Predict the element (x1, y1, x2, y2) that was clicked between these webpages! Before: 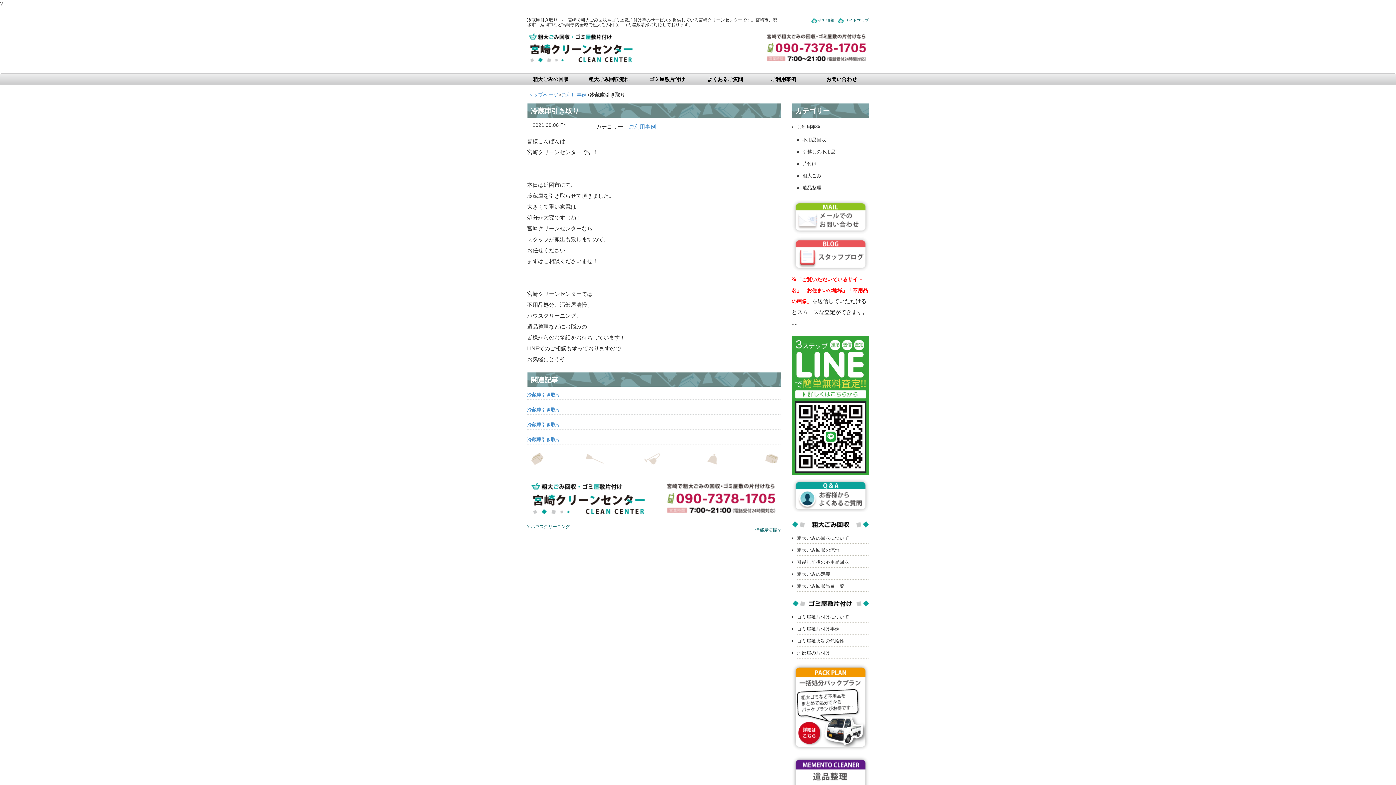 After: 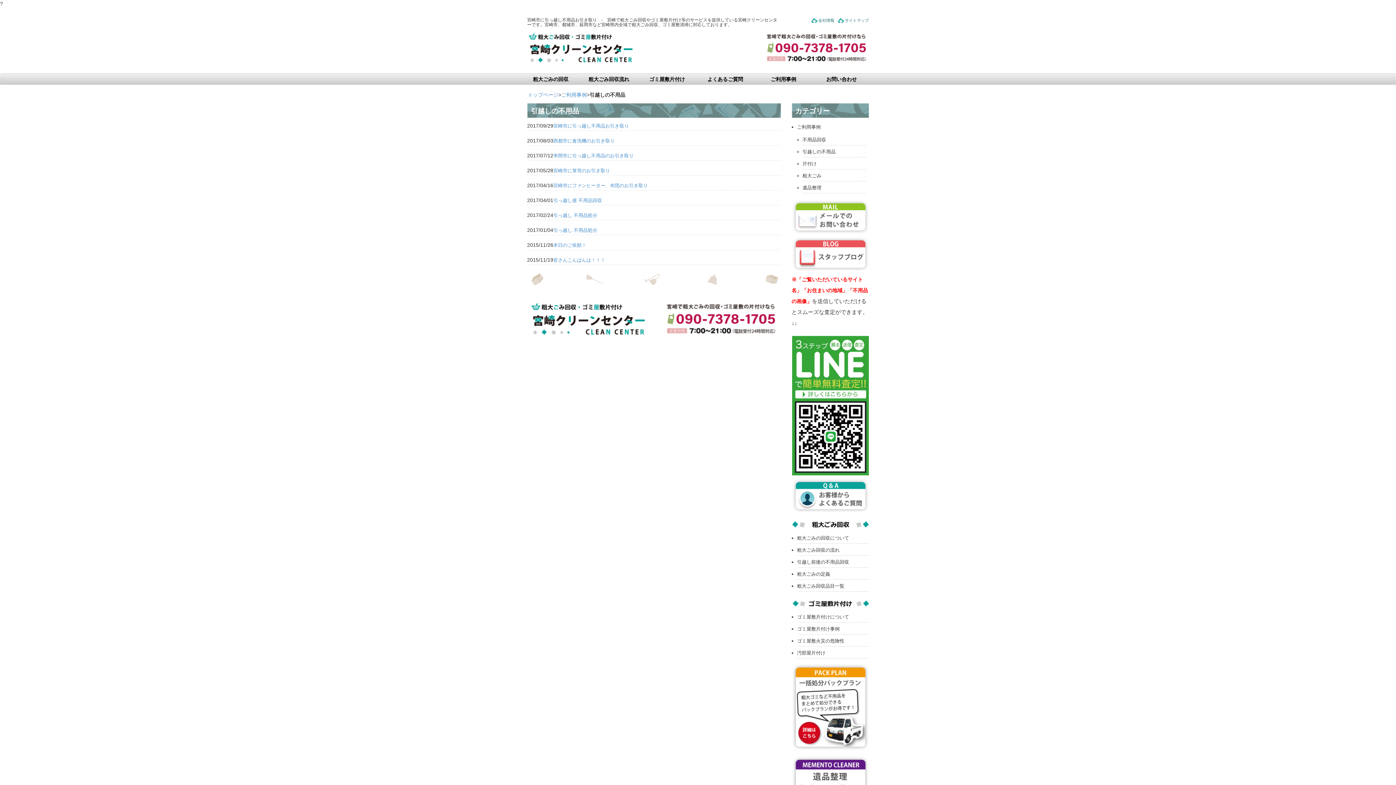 Action: label: 引越しの不用品 bbox: (802, 148, 835, 154)